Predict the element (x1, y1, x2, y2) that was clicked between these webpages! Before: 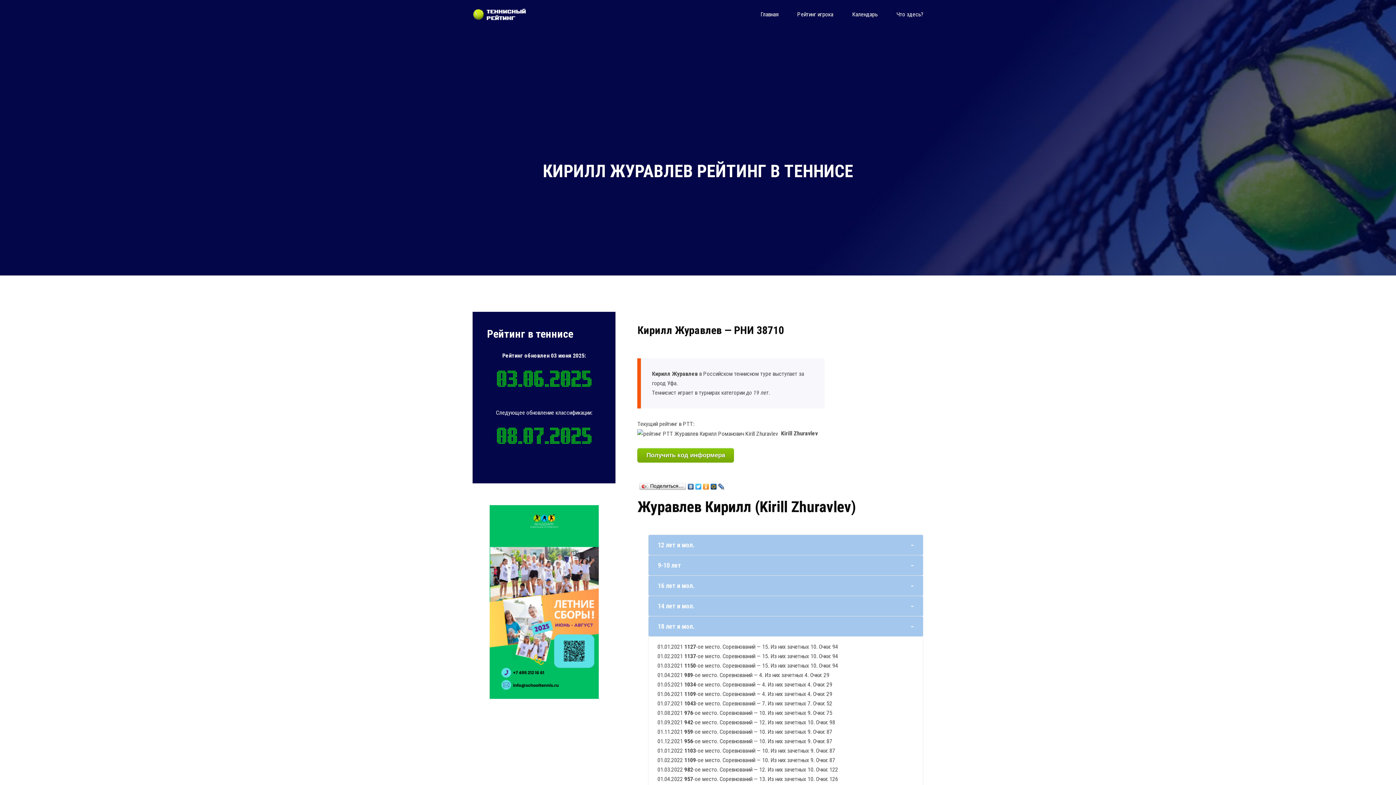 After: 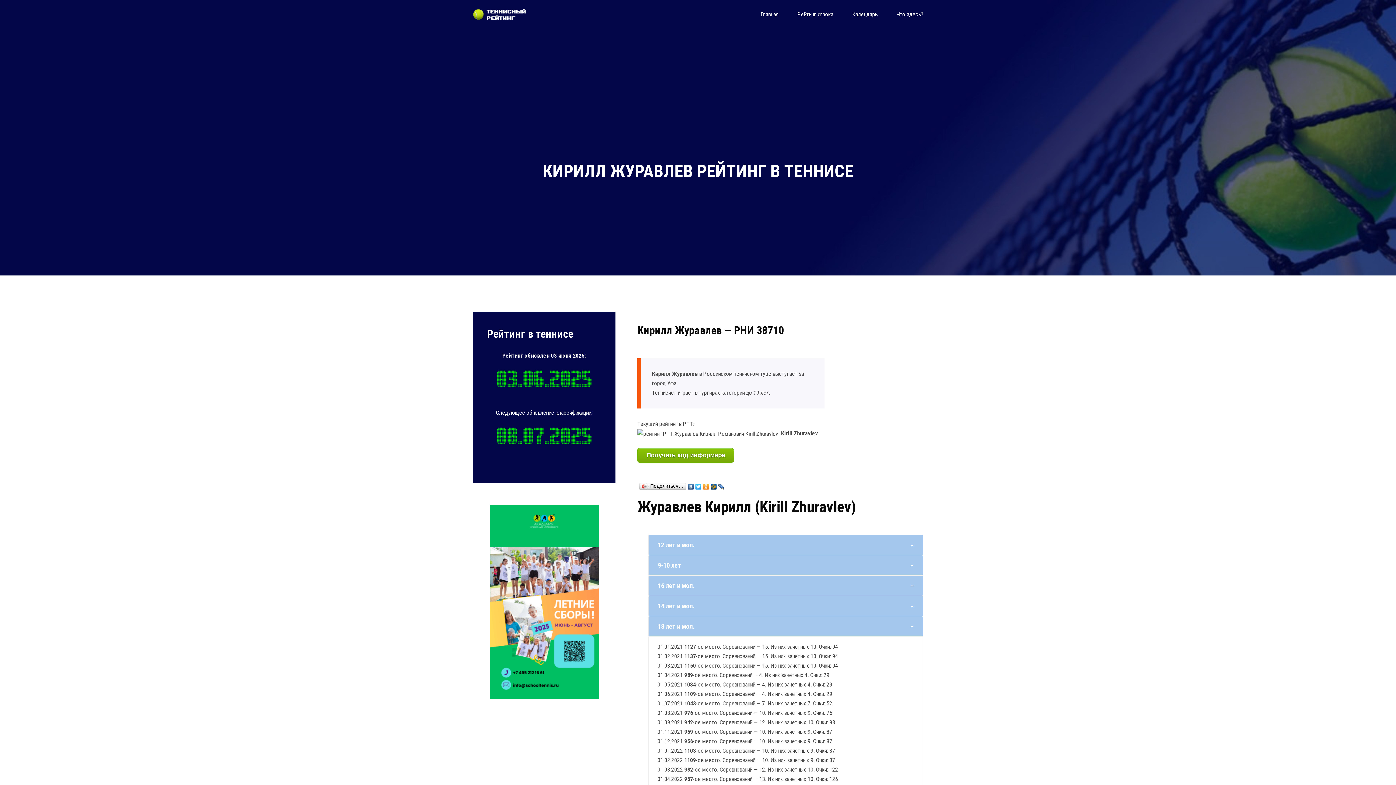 Action: bbox: (489, 598, 598, 605)